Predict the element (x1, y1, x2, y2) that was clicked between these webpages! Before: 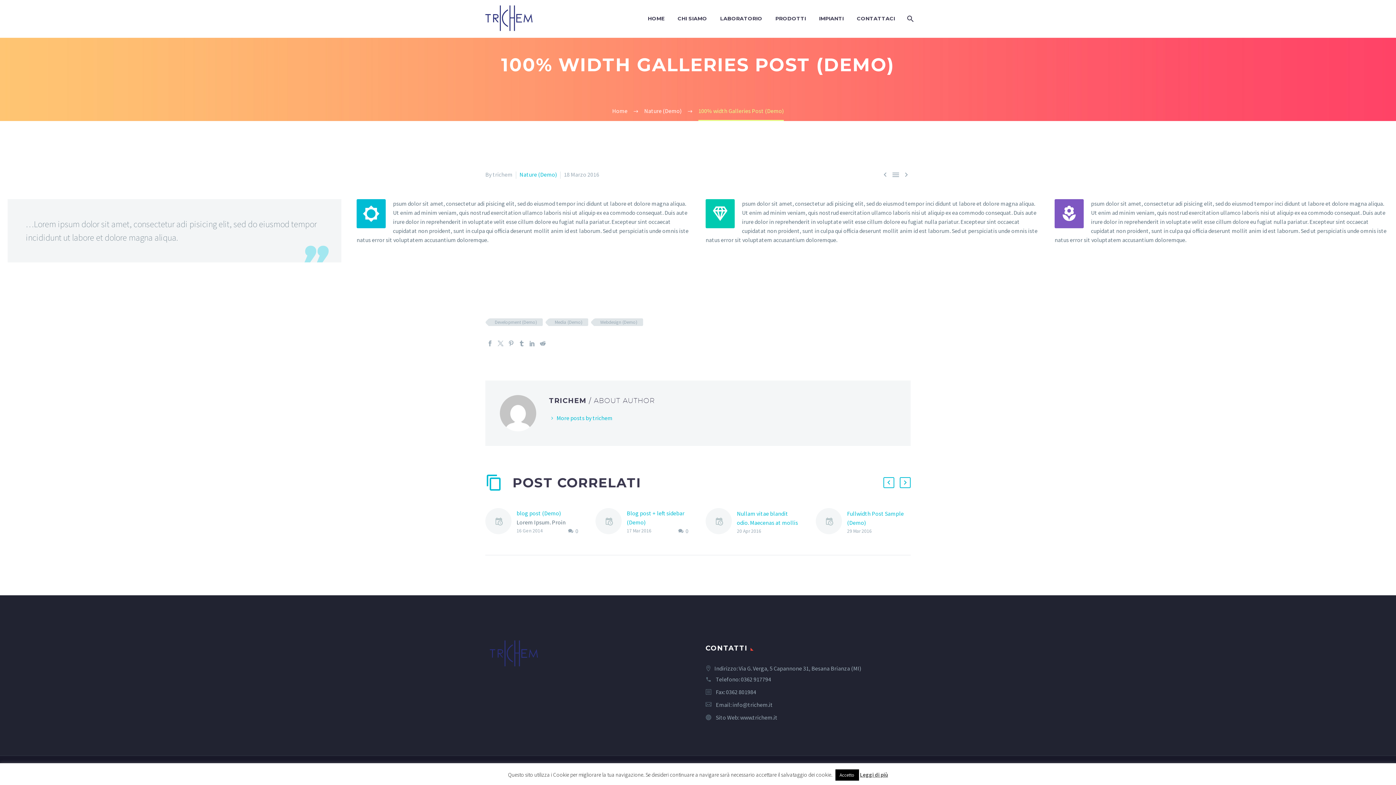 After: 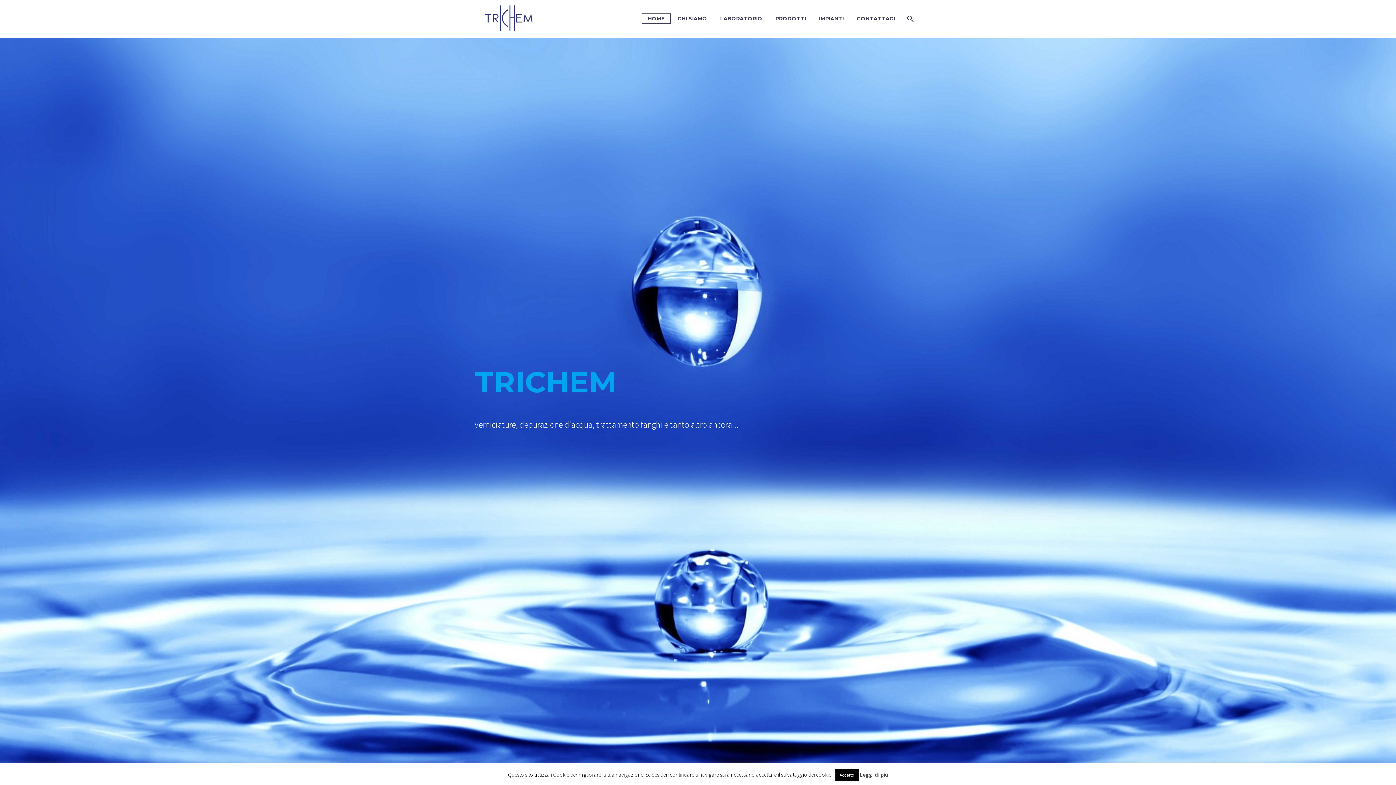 Action: label: Home bbox: (612, 107, 627, 114)